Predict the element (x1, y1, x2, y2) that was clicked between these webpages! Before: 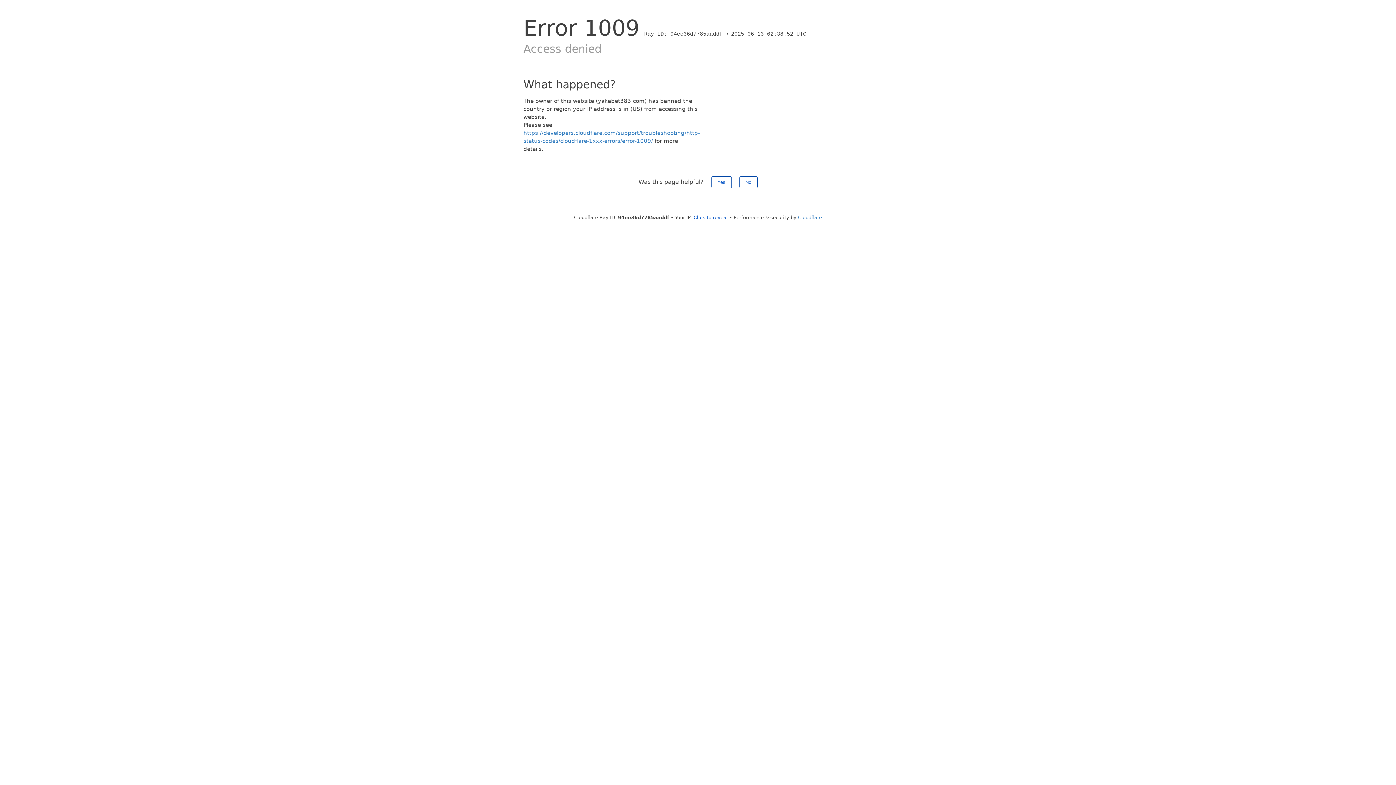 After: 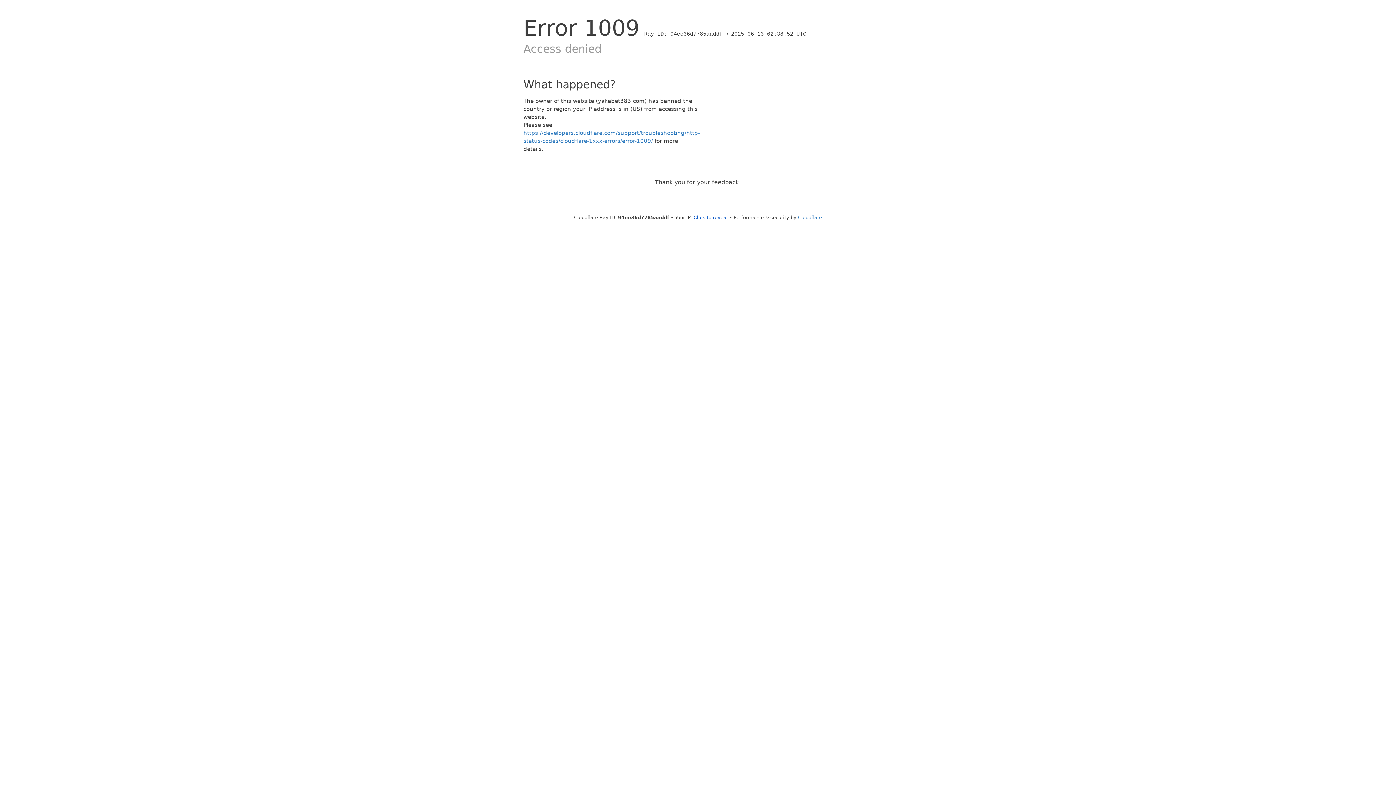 Action: label: No bbox: (739, 176, 757, 188)